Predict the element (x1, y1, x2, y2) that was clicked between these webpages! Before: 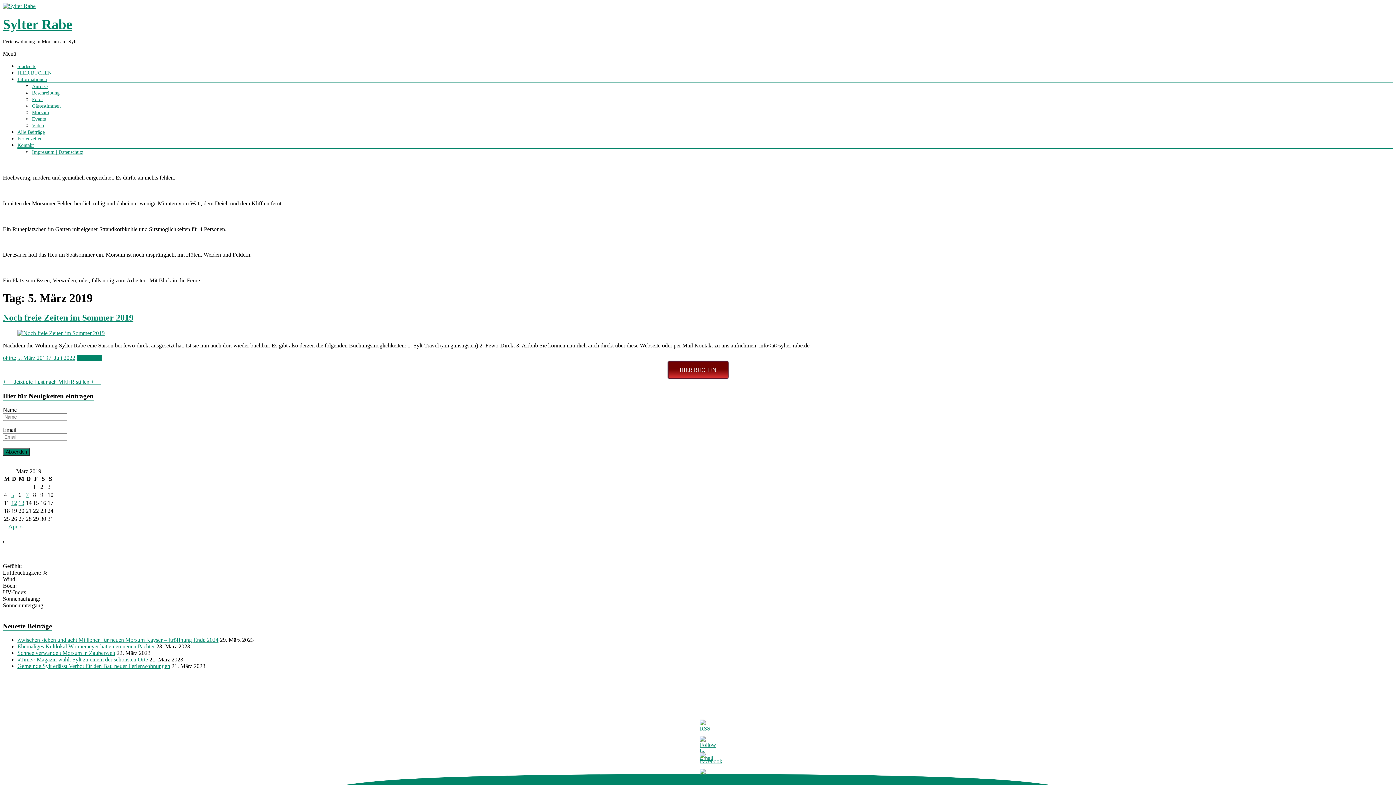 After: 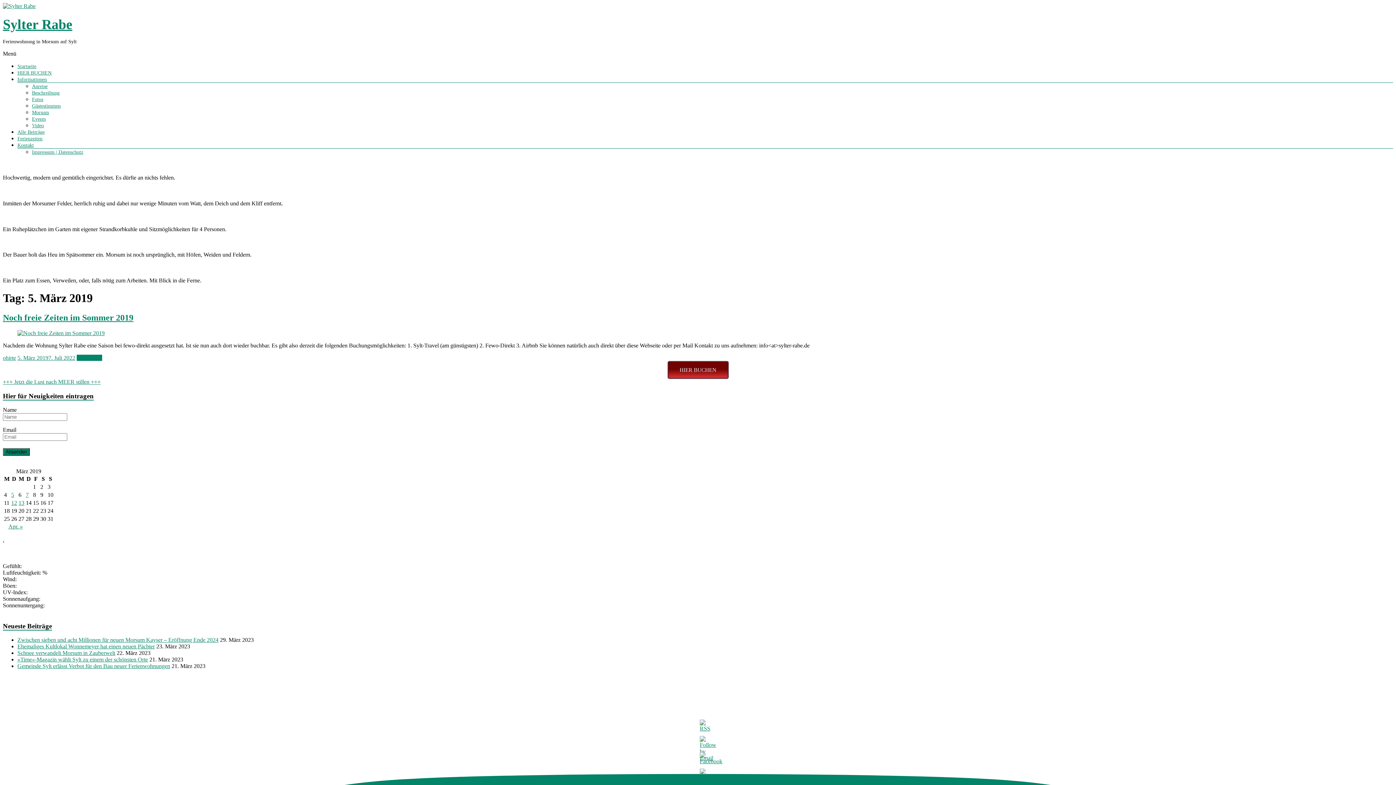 Action: bbox: (11, 492, 14, 498) label: Beiträge veröffentlicht am 5. March 2019